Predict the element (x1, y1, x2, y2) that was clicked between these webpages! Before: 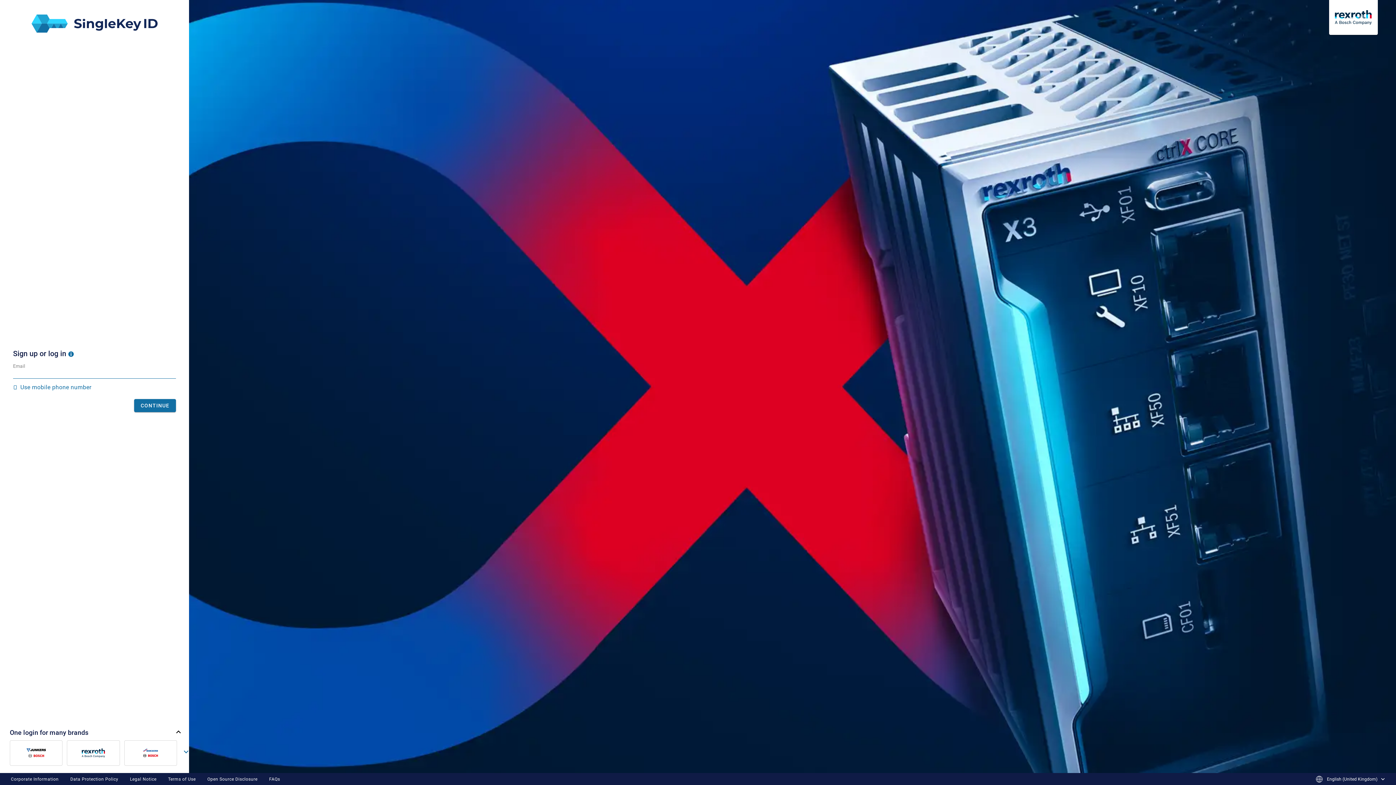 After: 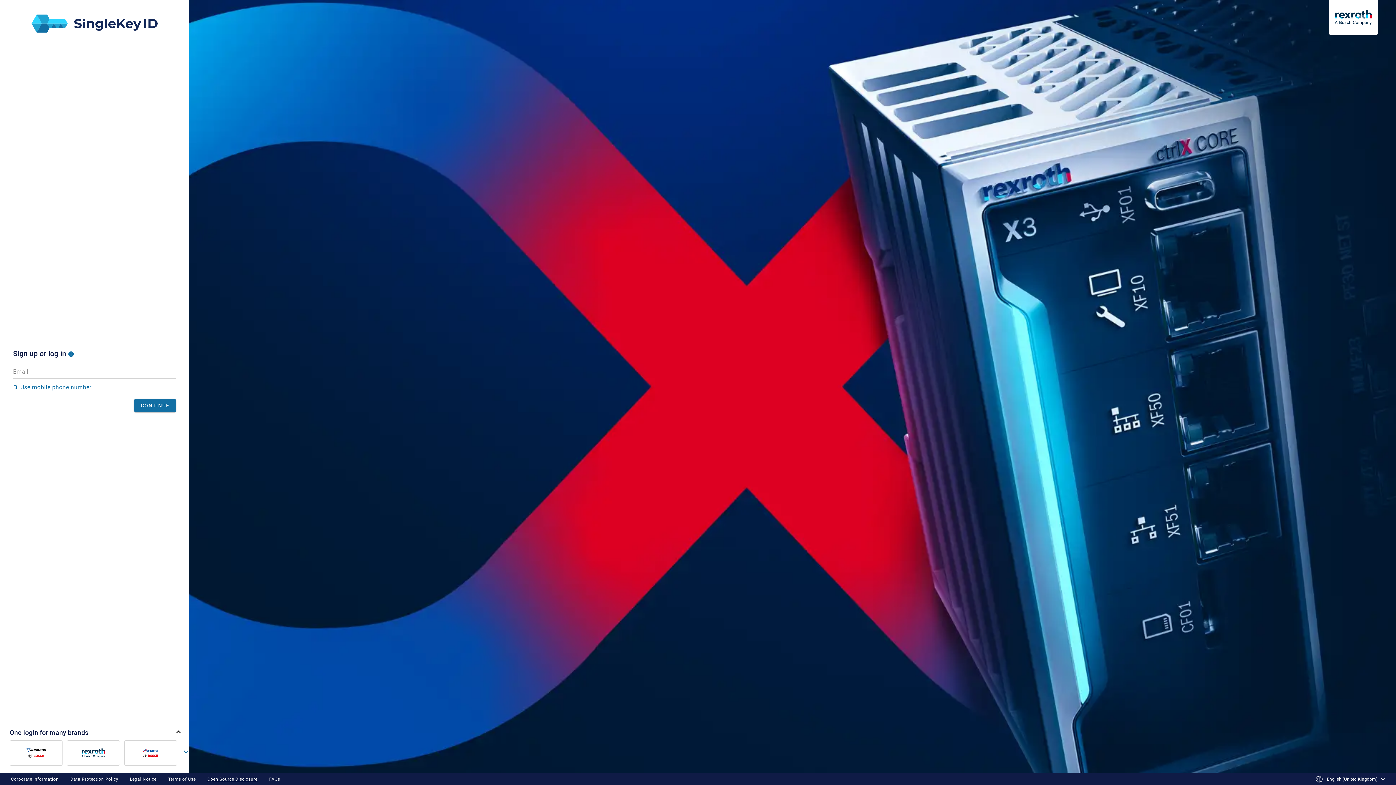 Action: label: Open Source Disclosure bbox: (207, 777, 257, 782)